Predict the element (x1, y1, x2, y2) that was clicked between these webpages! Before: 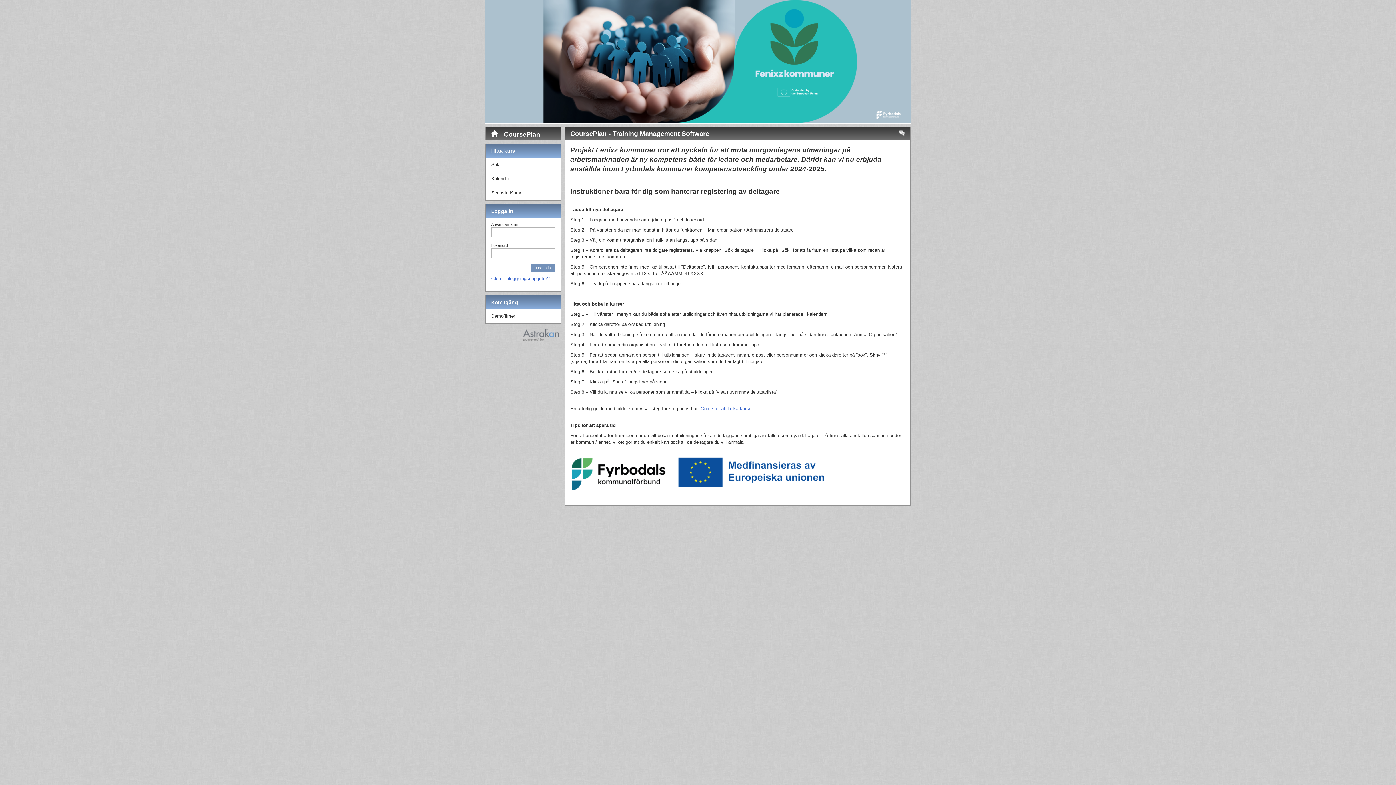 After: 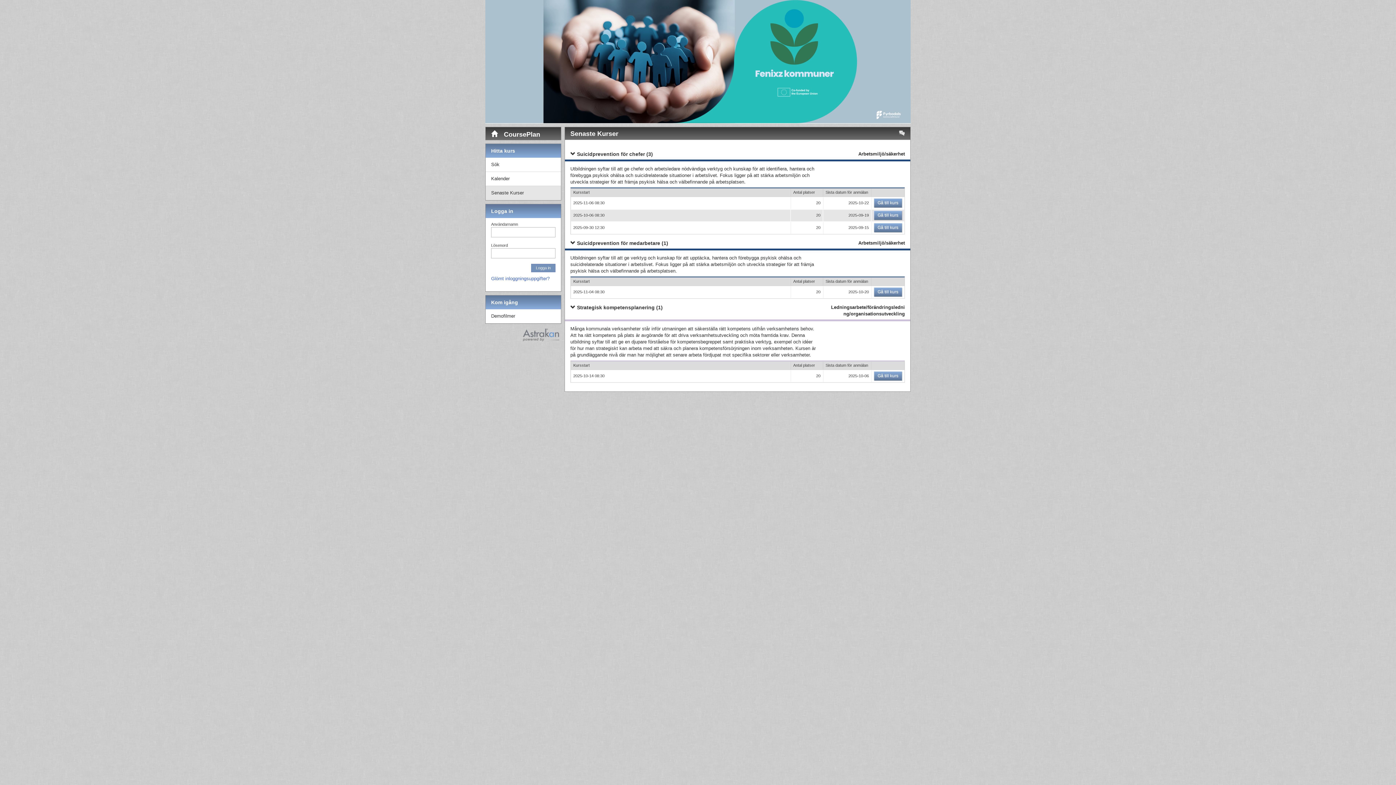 Action: bbox: (485, 186, 561, 199) label: Senaste Kurser